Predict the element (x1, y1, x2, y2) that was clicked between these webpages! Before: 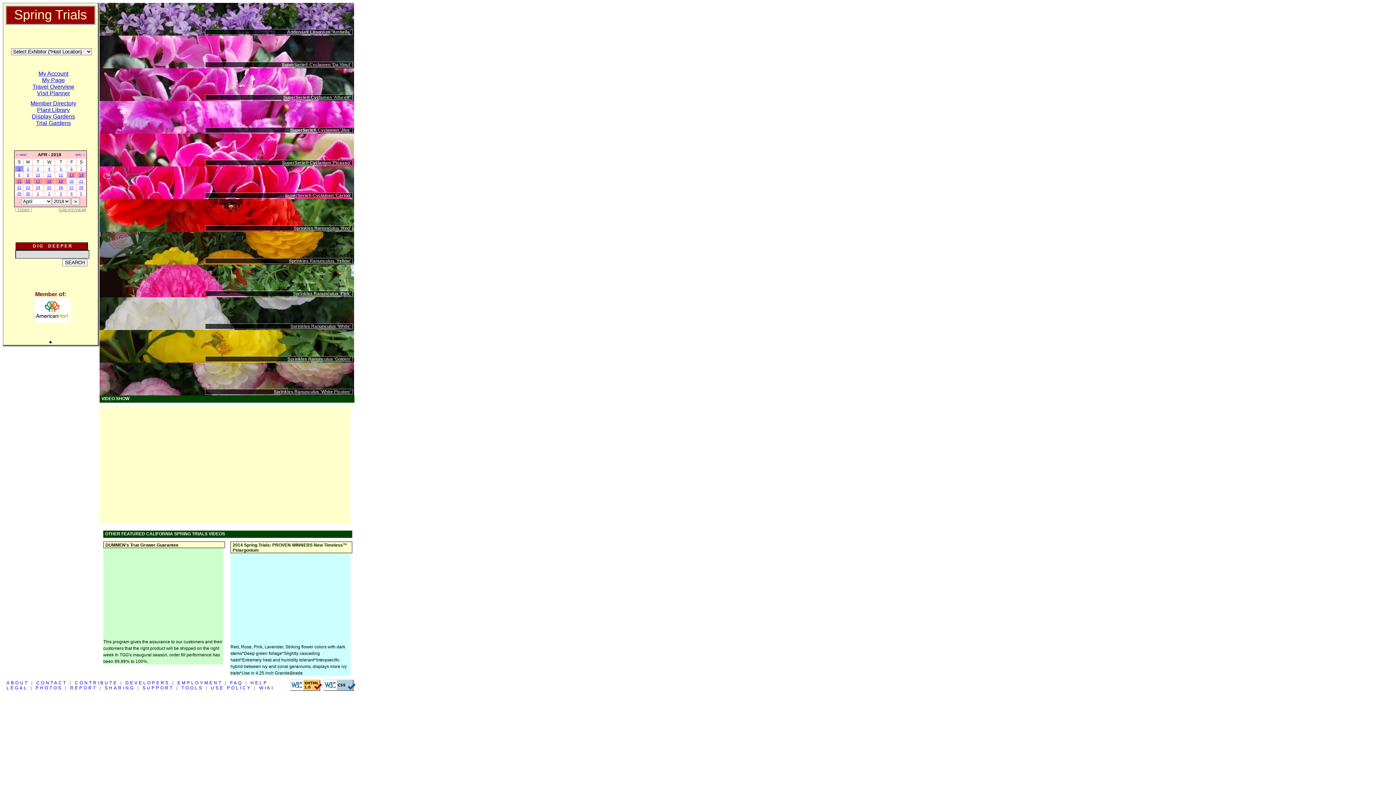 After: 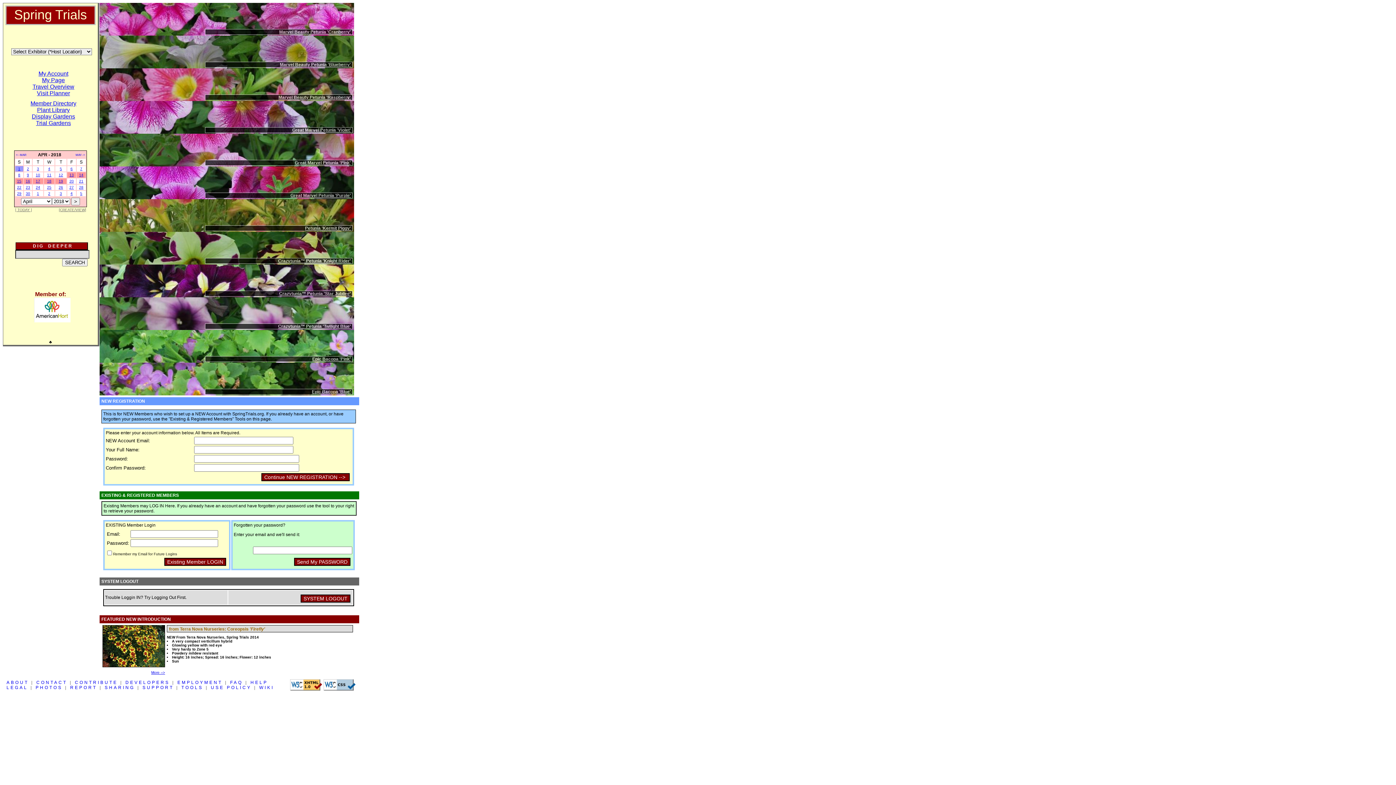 Action: label: My Account bbox: (38, 70, 68, 76)